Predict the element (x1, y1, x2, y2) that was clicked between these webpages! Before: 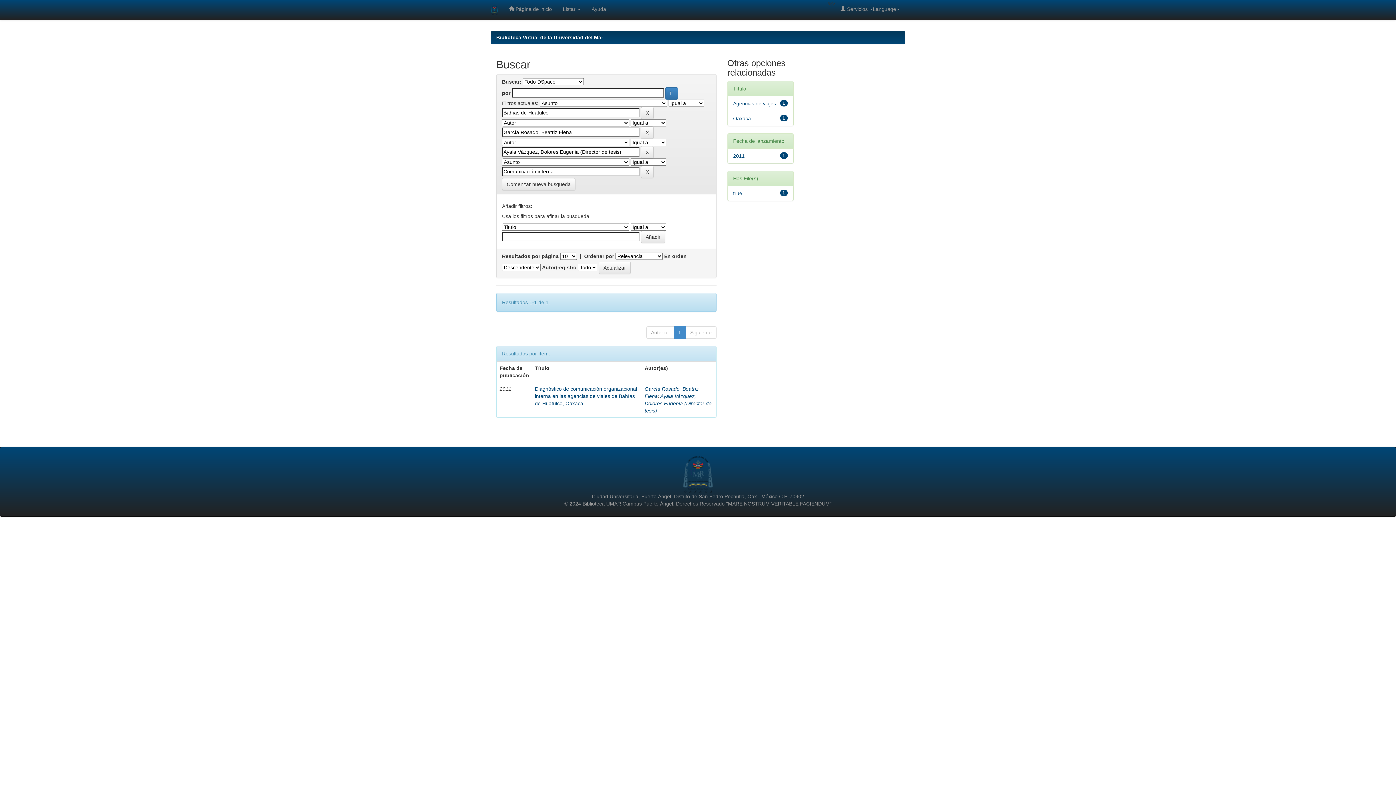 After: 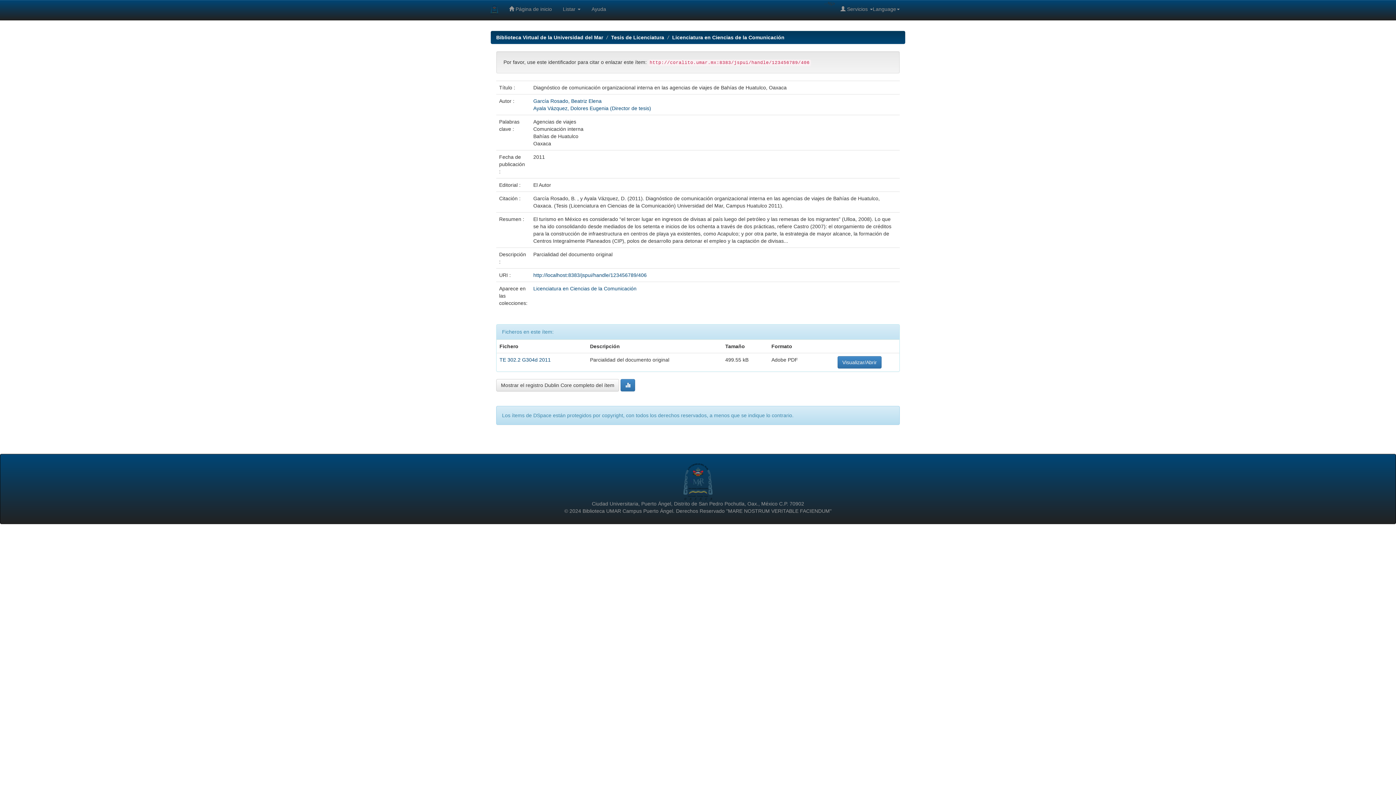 Action: bbox: (535, 386, 637, 406) label: Diagnóstico de comunicación organizacional interna en las agencias de viajes de Bahías de Huatulco, Oaxaca